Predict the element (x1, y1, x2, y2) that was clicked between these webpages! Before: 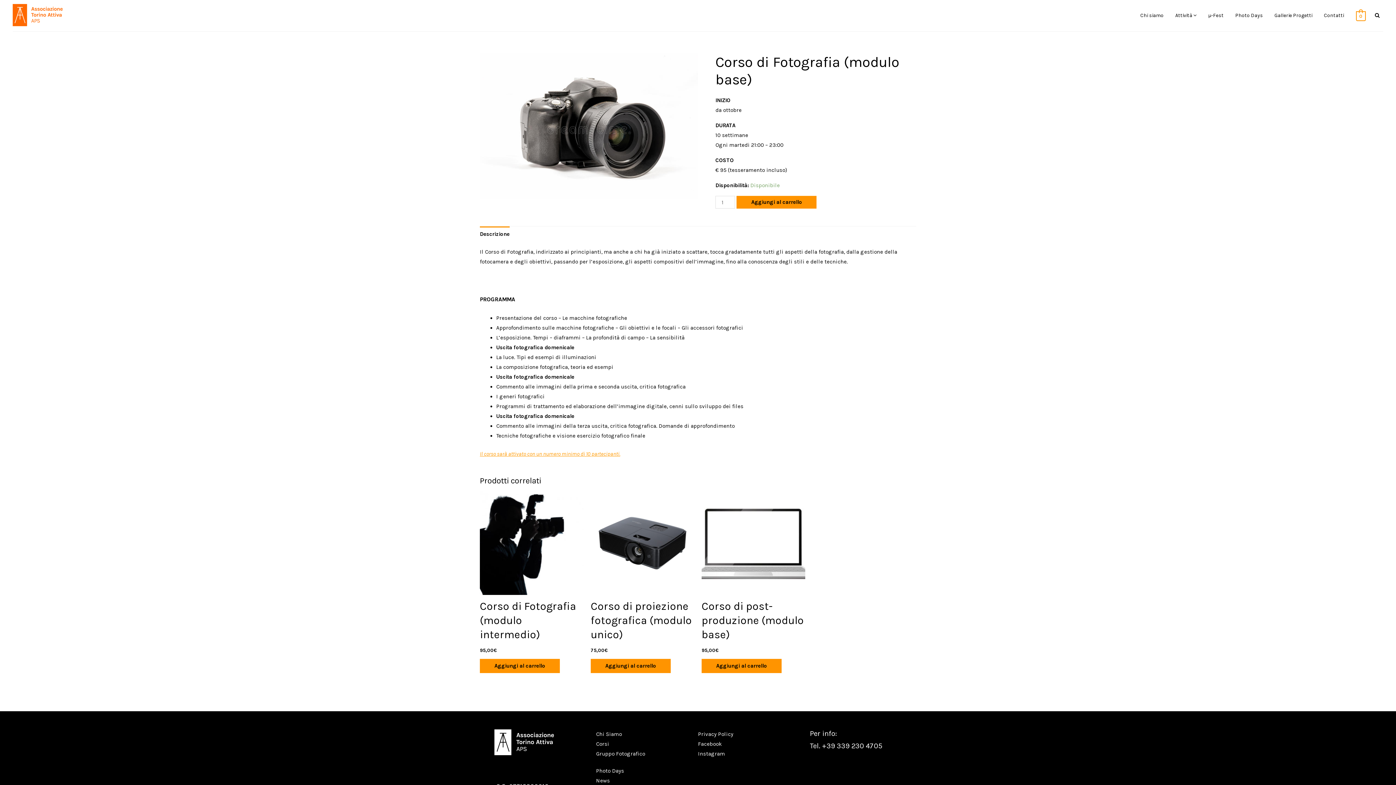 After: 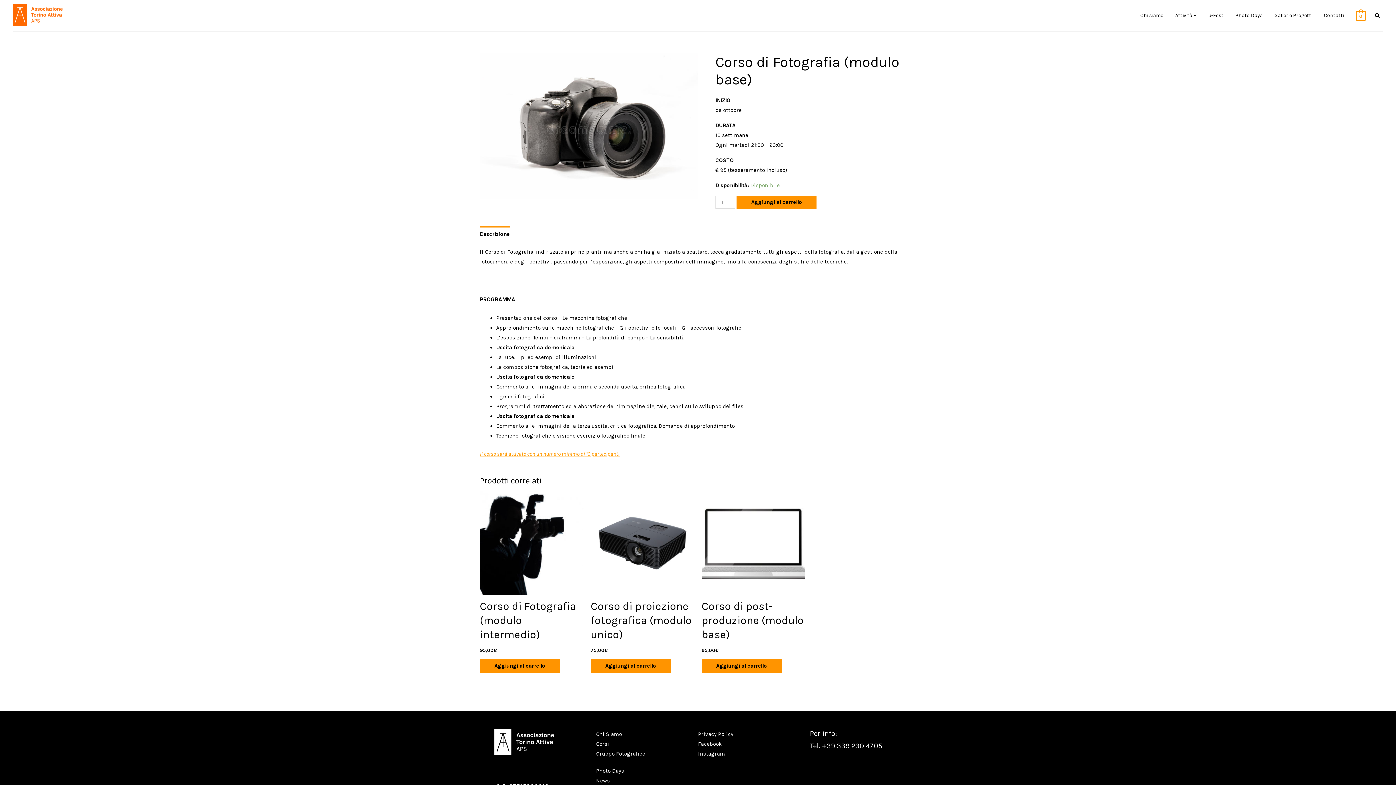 Action: label: Tel. +39 339 230 4705 bbox: (810, 739, 901, 752)